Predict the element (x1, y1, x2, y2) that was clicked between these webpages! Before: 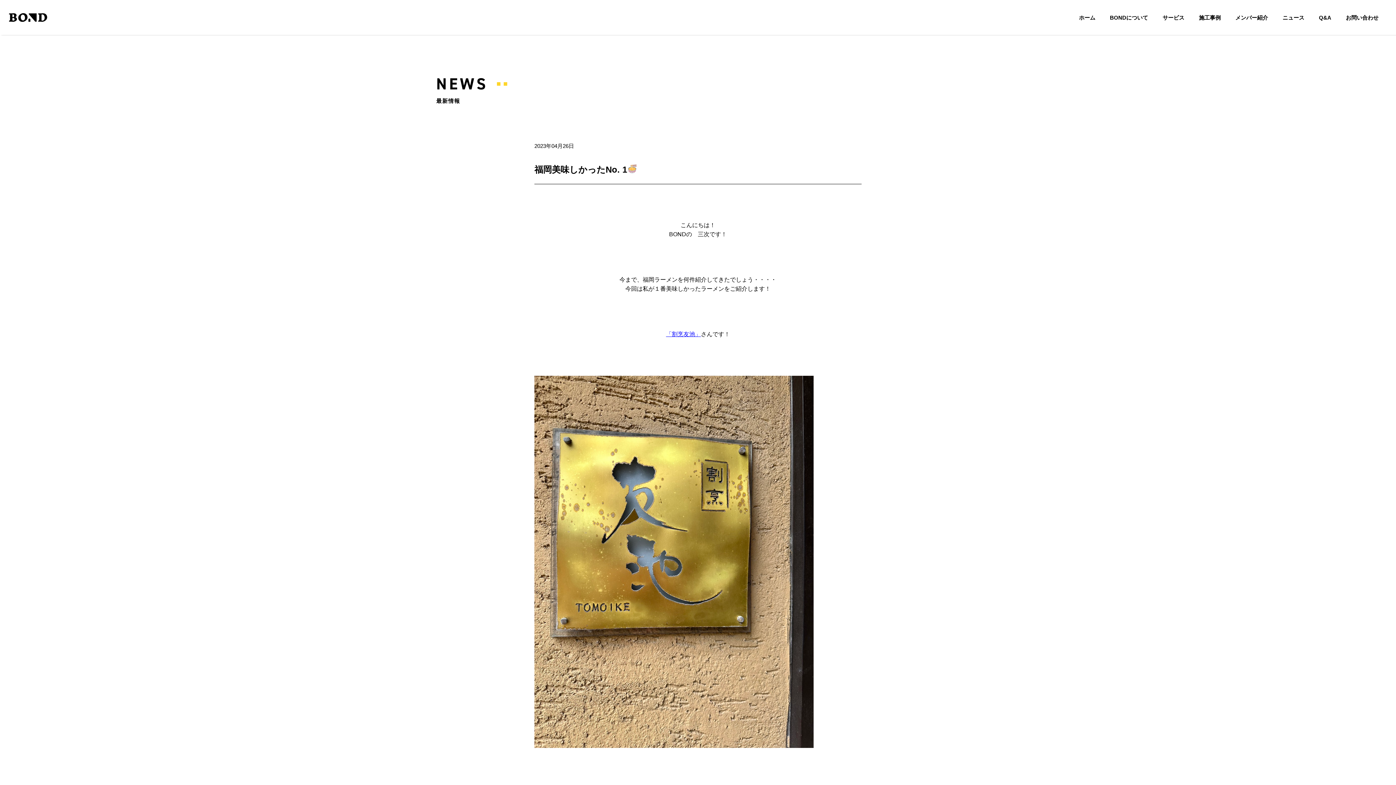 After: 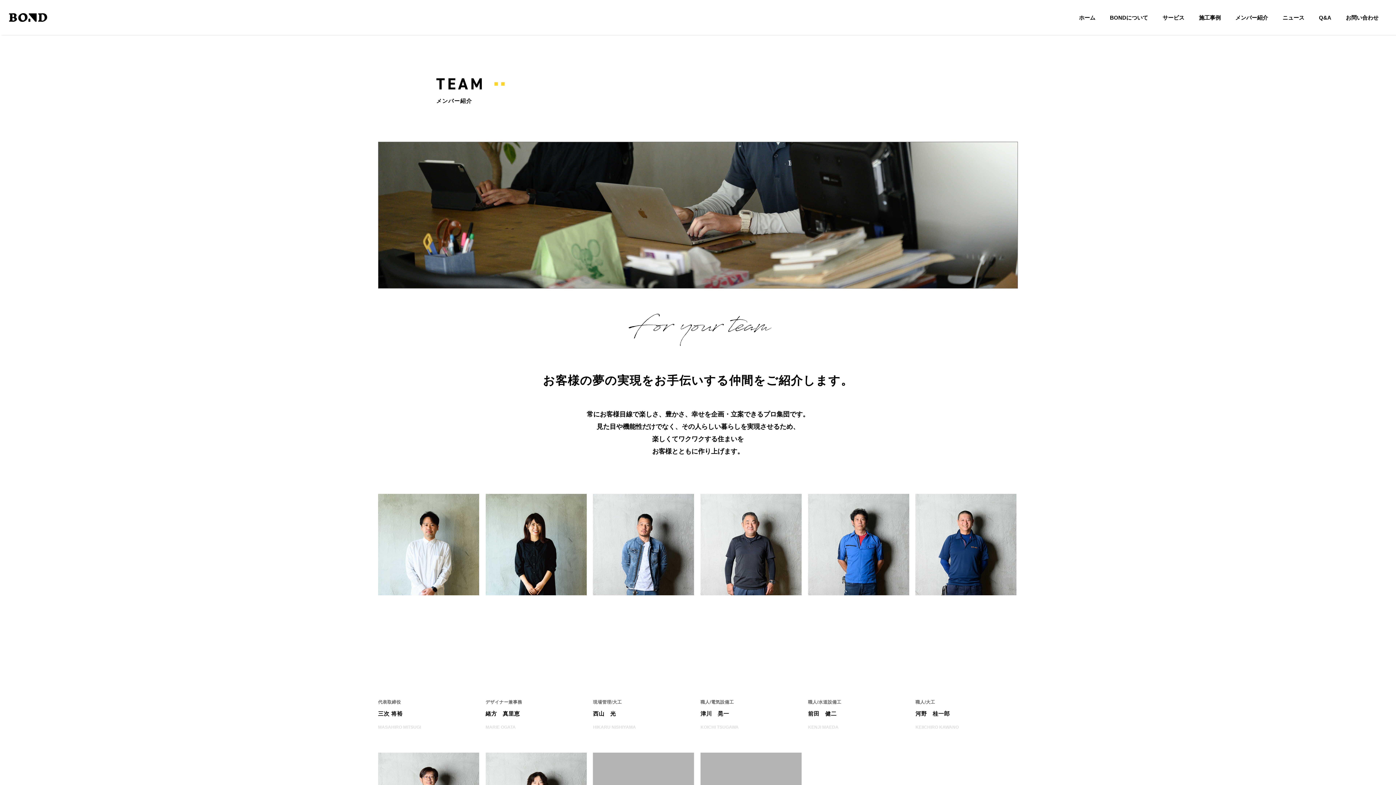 Action: label: メンバー紹介 bbox: (1235, 14, 1268, 20)